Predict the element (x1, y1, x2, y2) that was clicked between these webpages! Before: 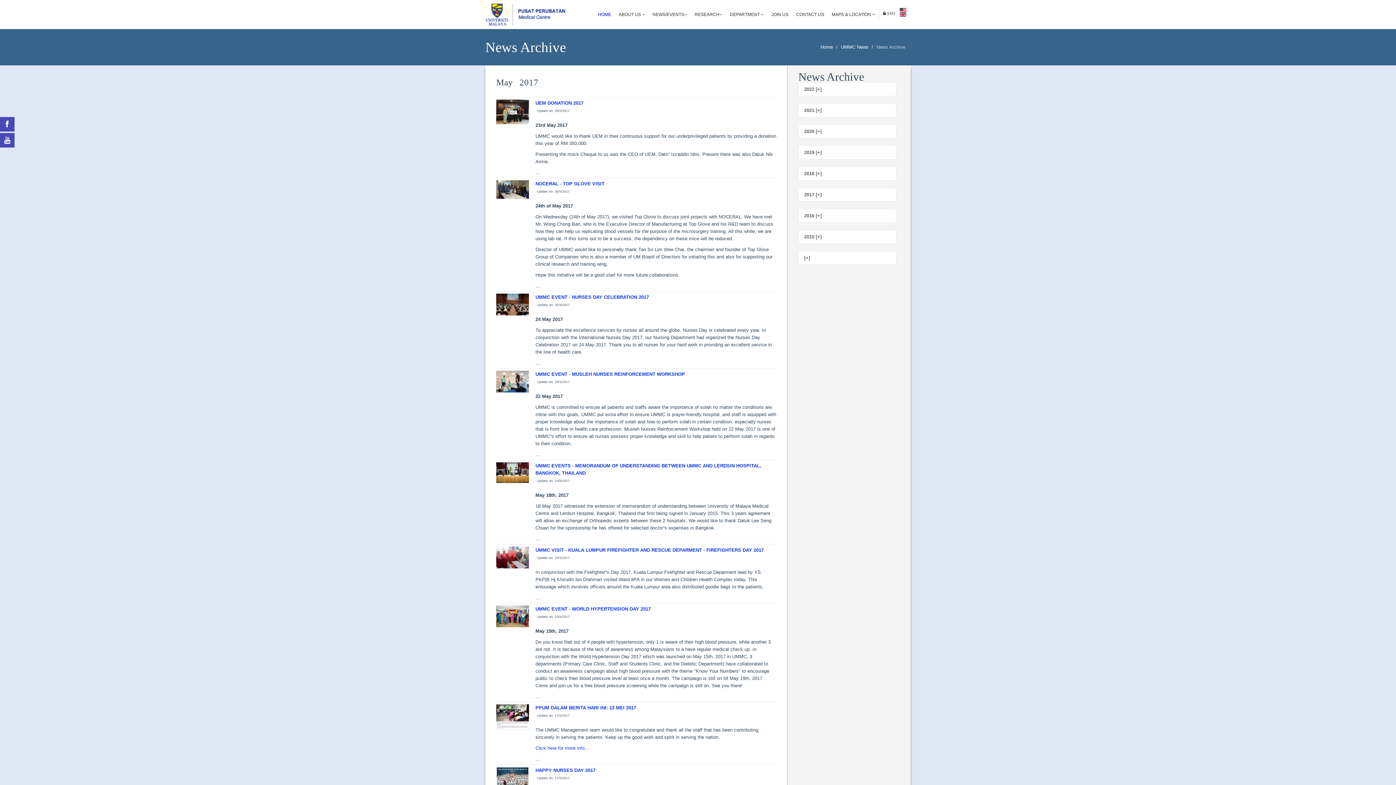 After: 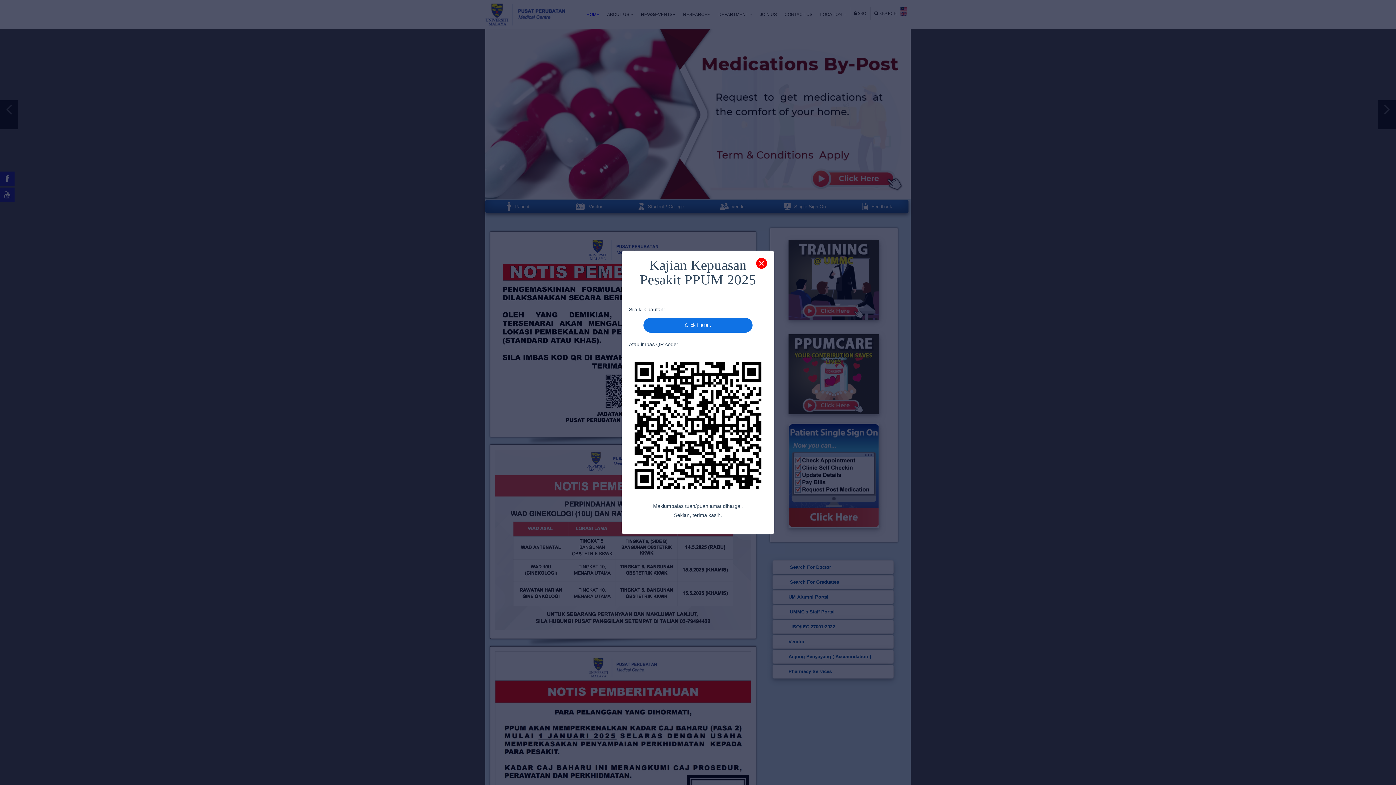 Action: label: Home bbox: (820, 44, 833, 49)